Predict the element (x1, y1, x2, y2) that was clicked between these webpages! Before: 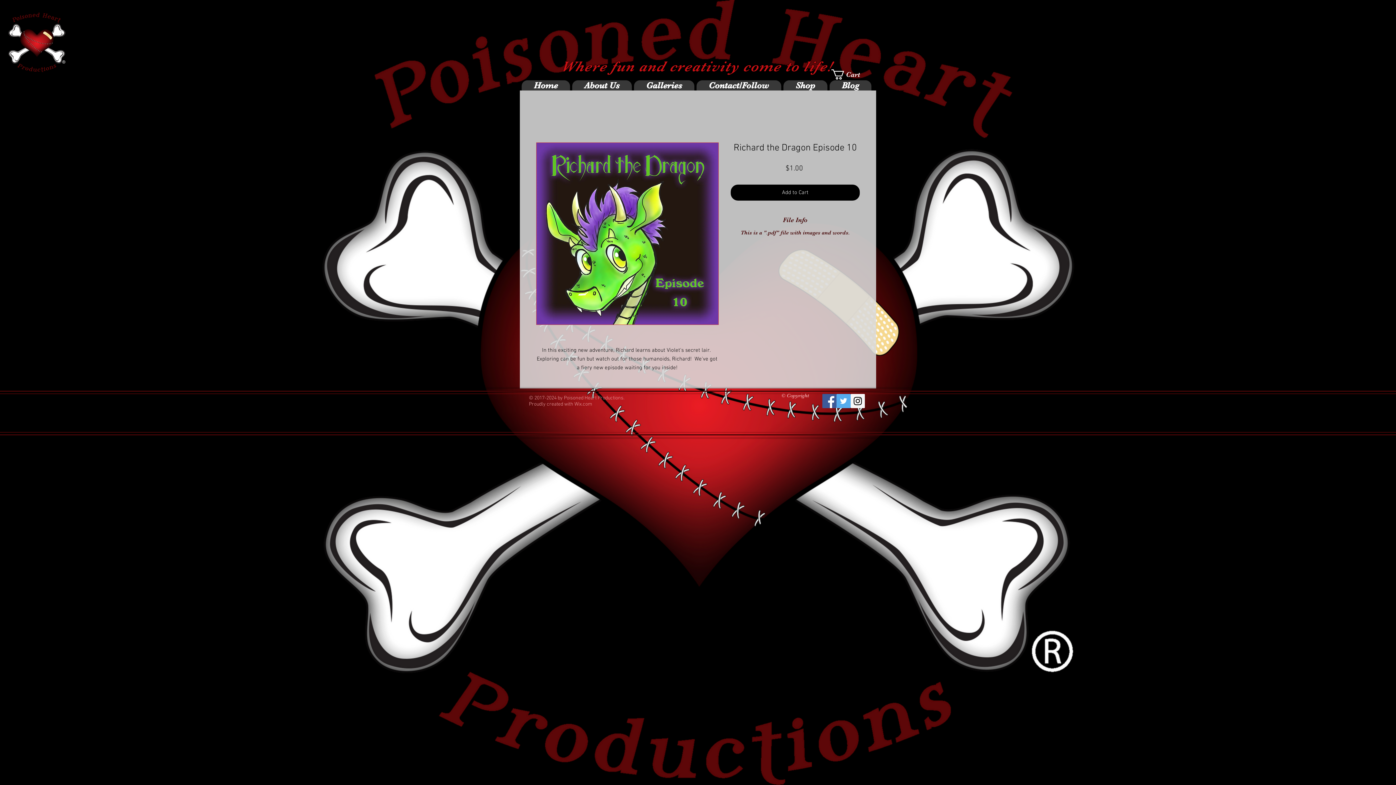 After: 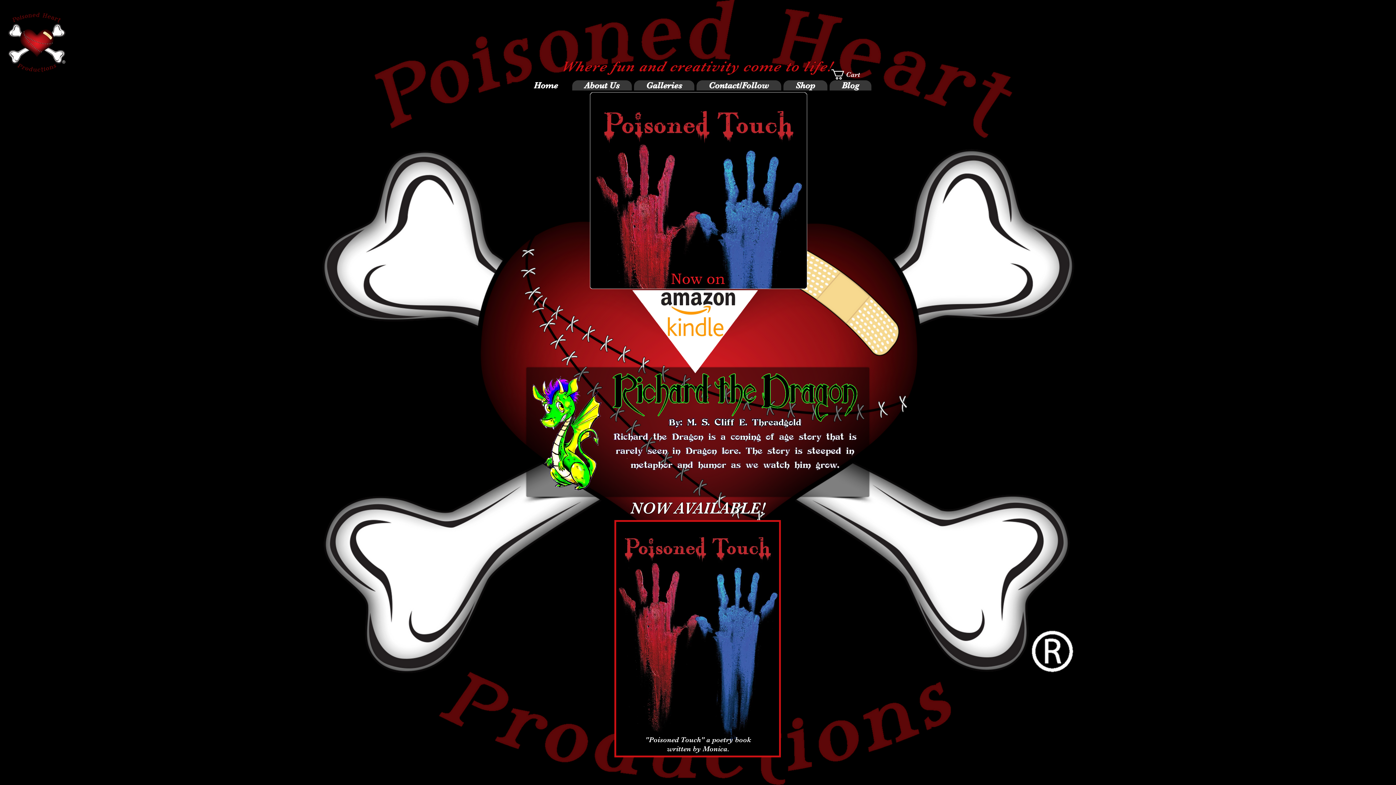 Action: bbox: (521, 80, 570, 90) label: Home